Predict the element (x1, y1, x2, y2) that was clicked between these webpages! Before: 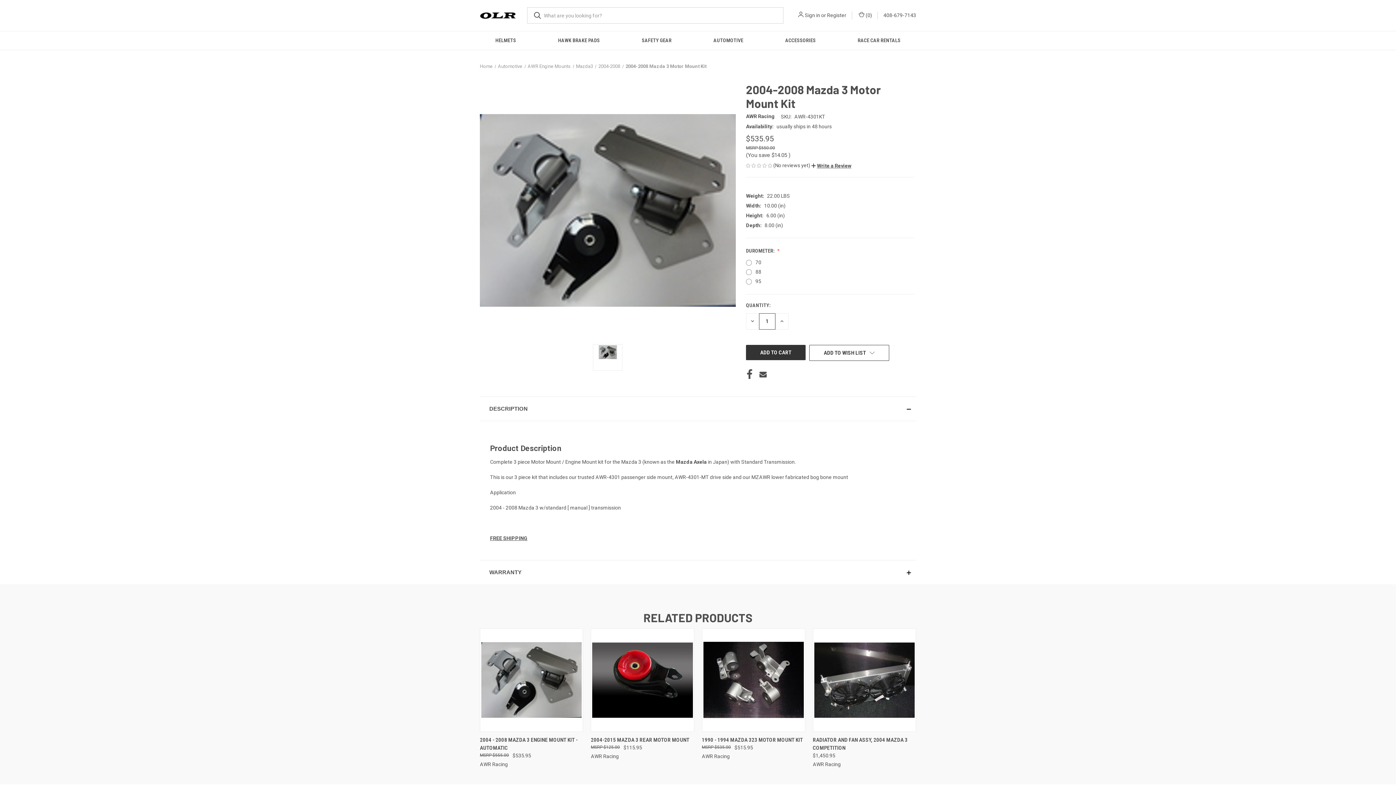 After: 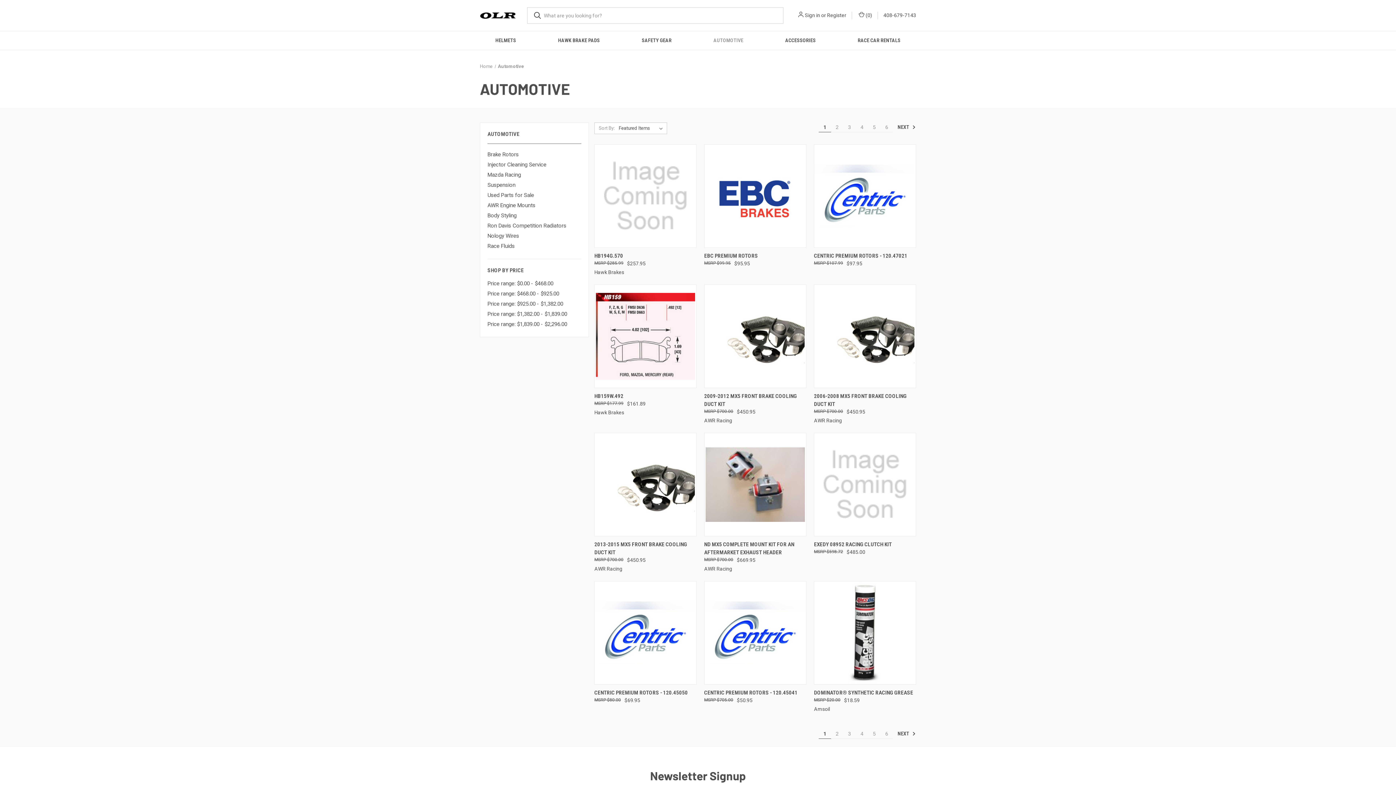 Action: bbox: (692, 31, 764, 49) label: Automotive